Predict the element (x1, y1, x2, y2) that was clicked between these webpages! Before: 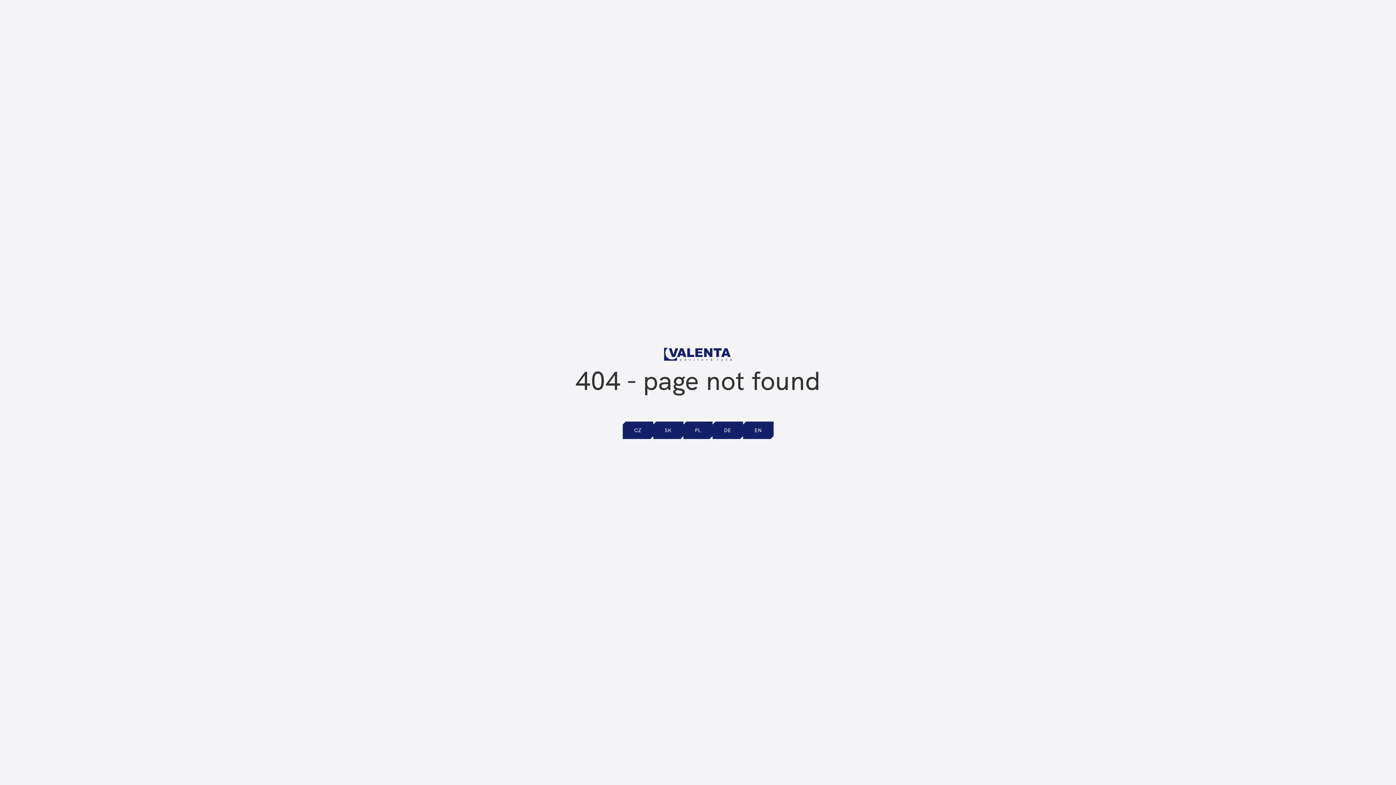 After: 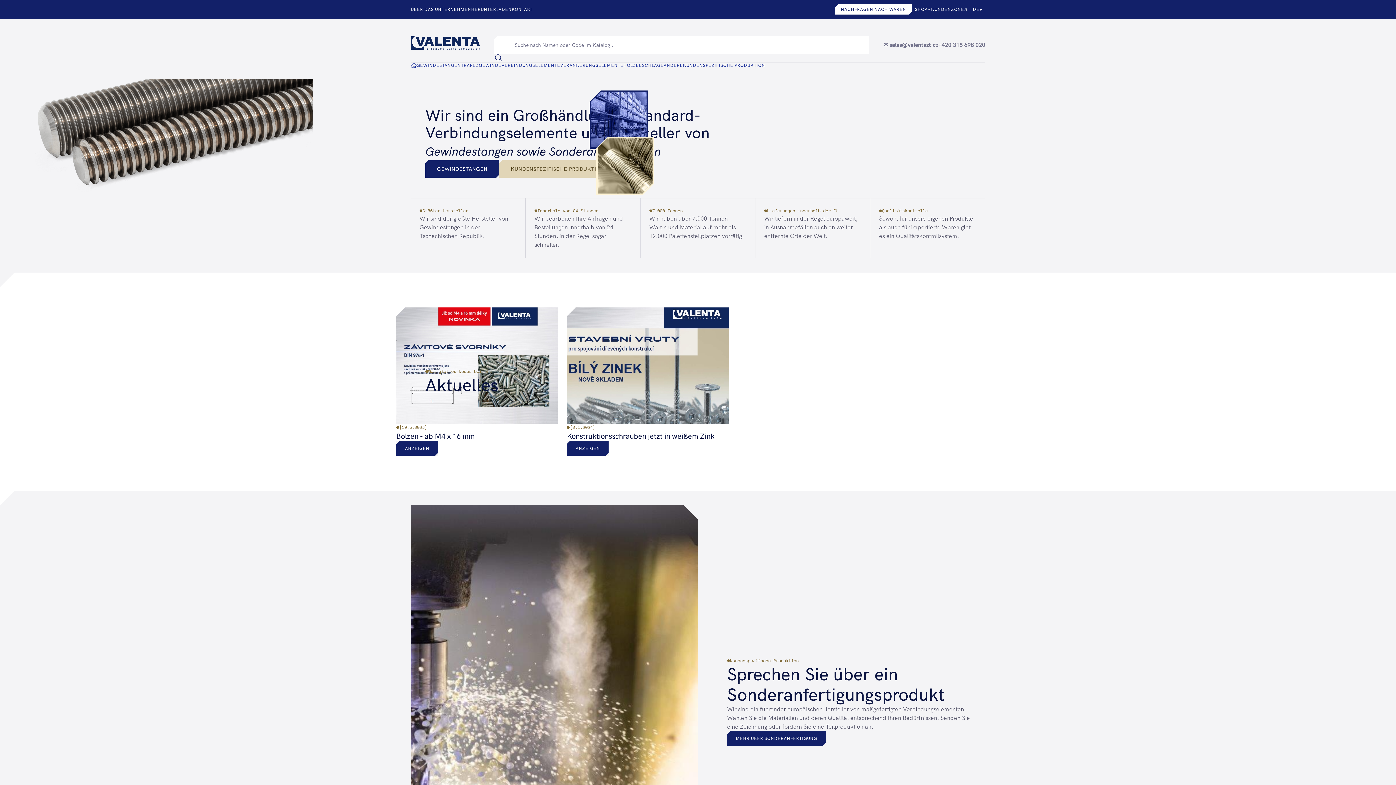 Action: bbox: (712, 421, 743, 439) label: DE